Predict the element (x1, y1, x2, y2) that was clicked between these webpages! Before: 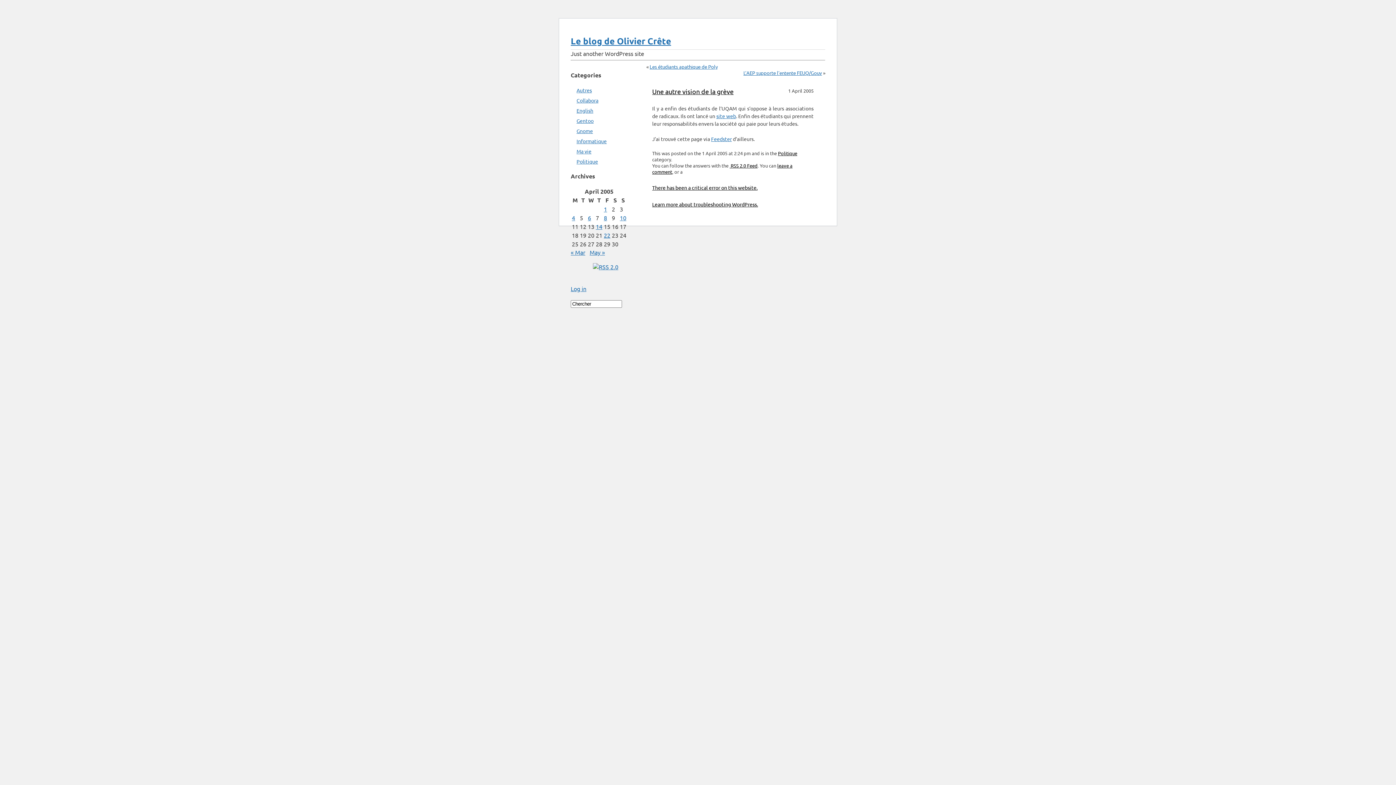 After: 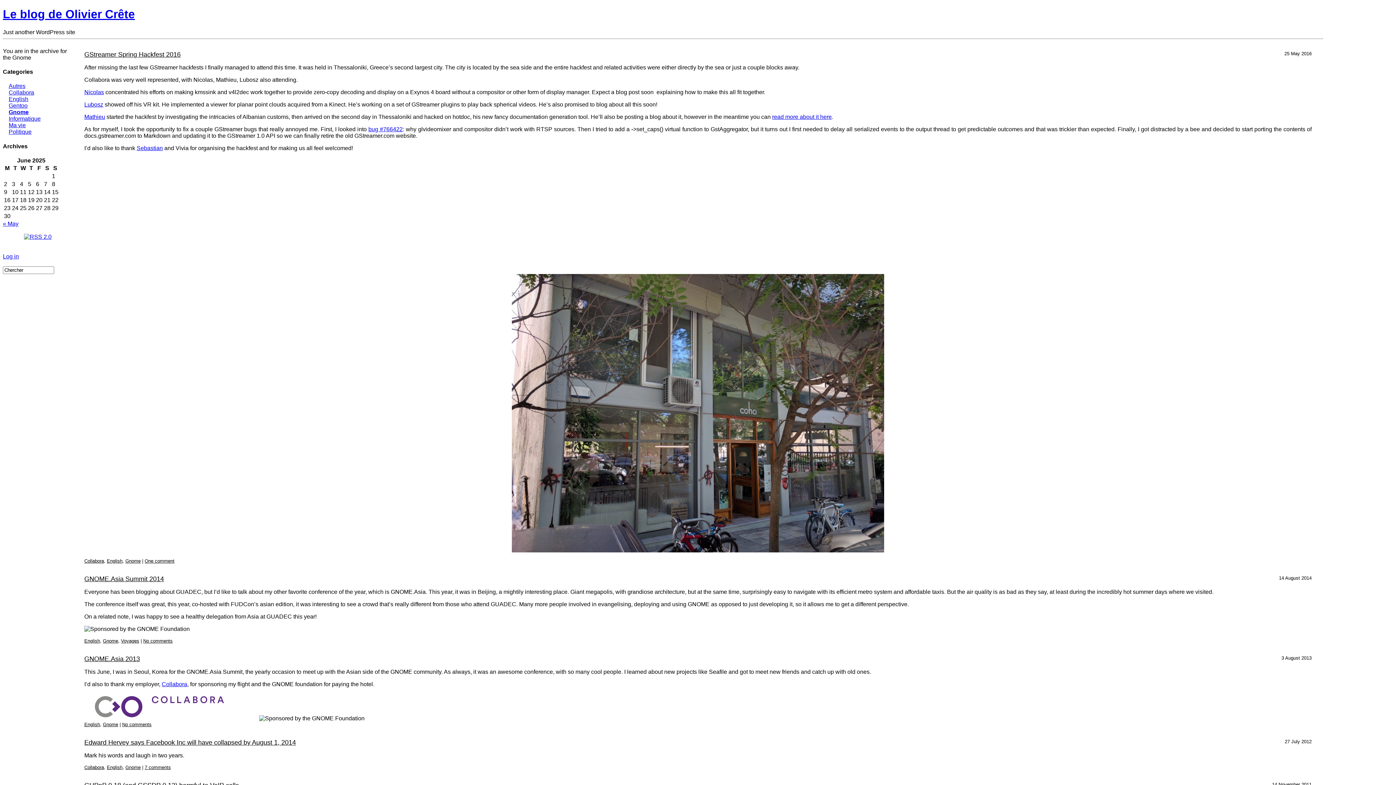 Action: bbox: (576, 127, 593, 134) label: Gnome